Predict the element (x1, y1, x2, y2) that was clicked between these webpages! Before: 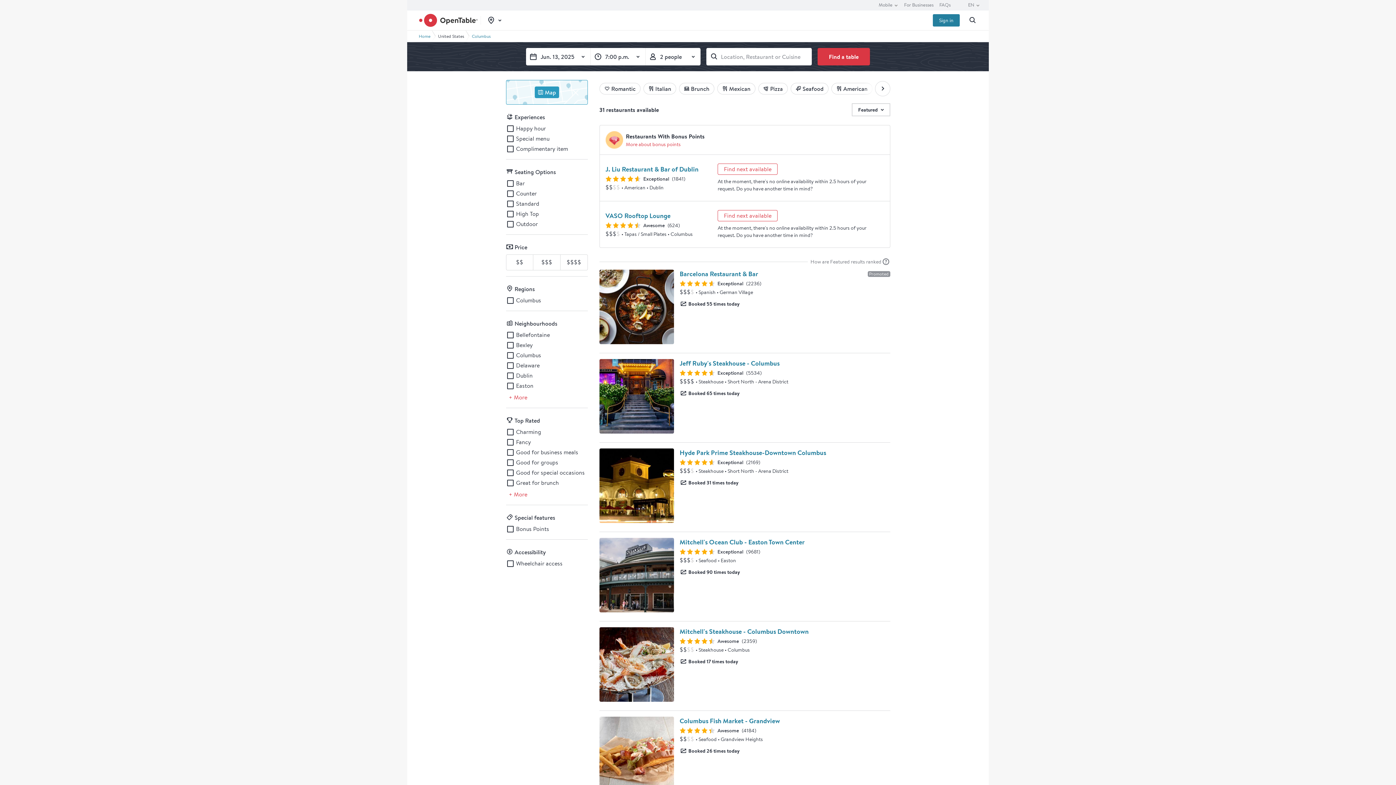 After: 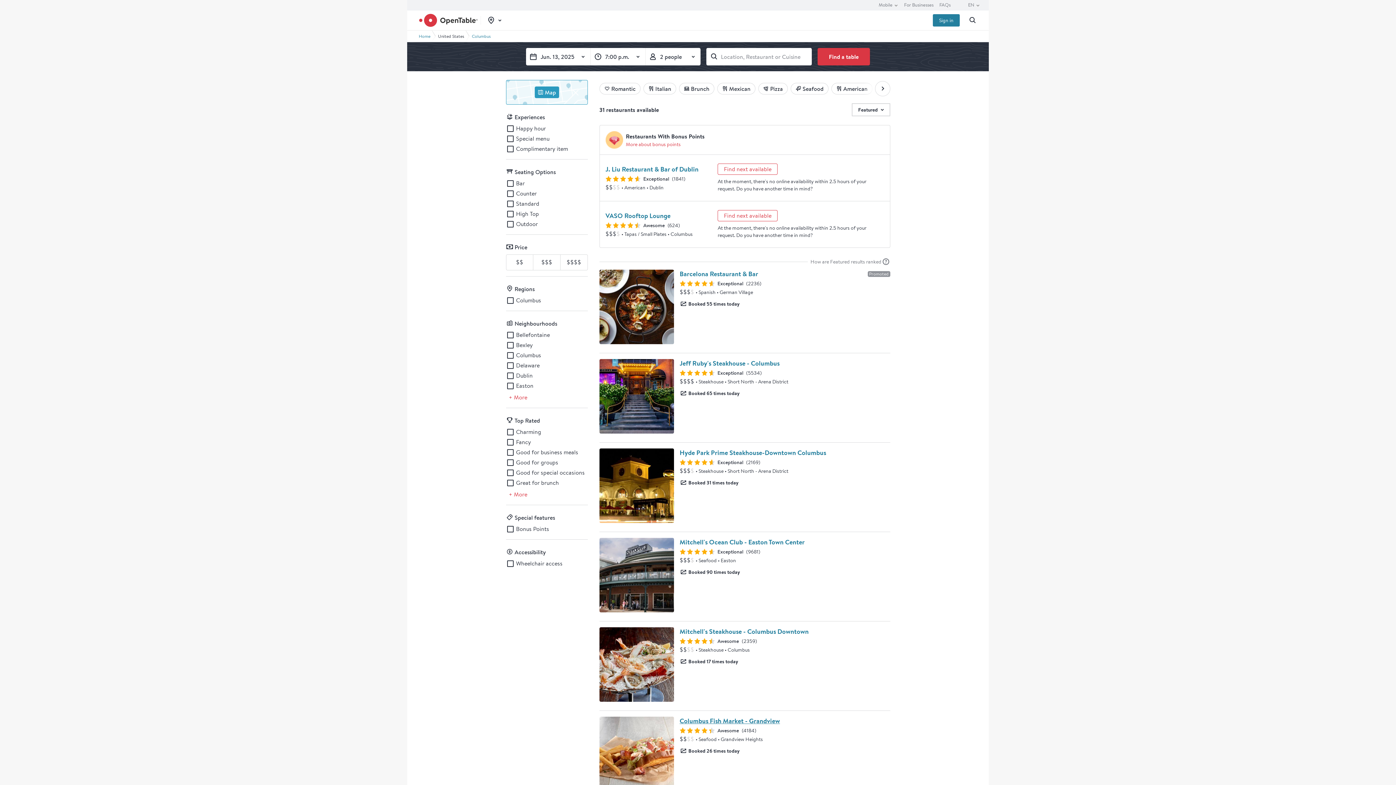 Action: bbox: (679, 717, 780, 725) label: Columbus Fish Market - Grandview restaurant